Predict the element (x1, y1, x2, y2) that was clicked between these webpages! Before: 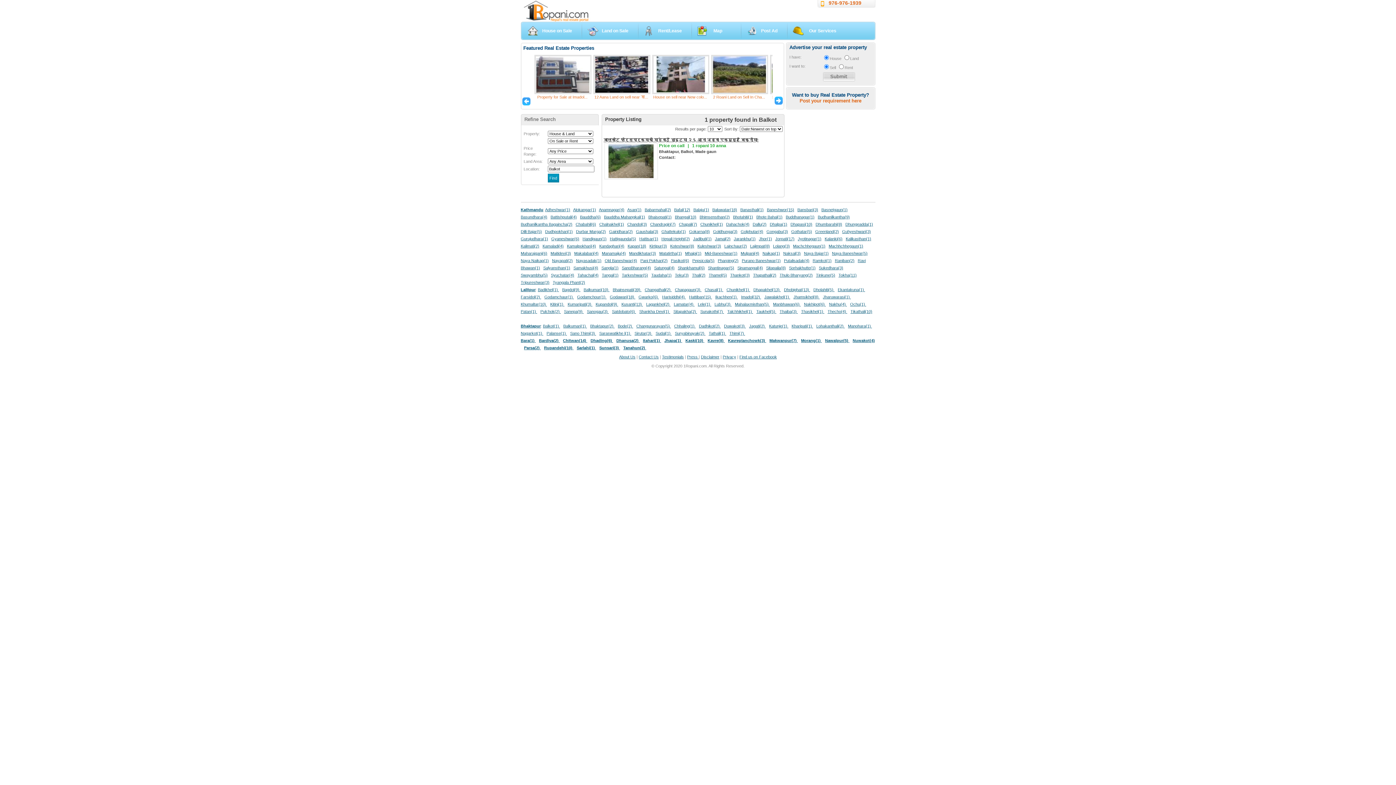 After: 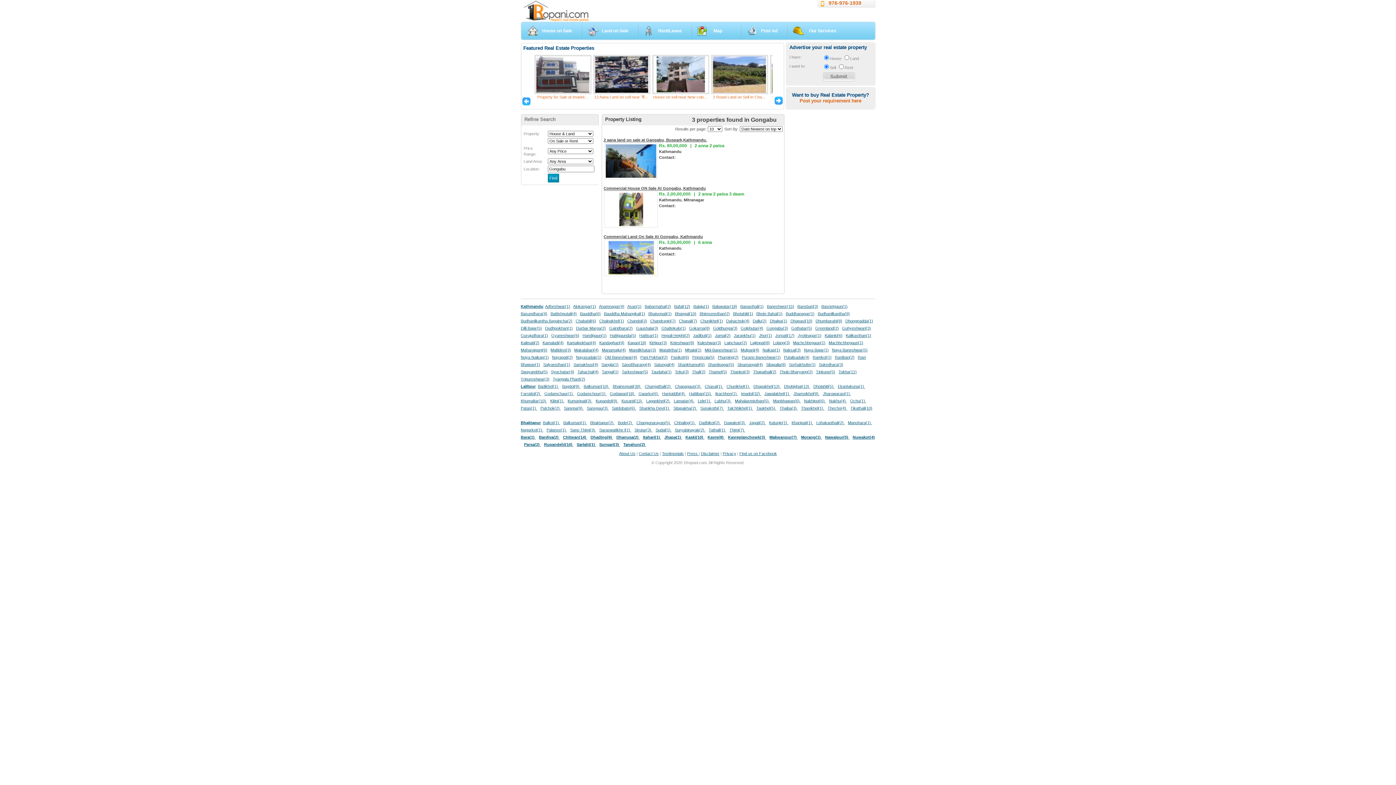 Action: bbox: (766, 229, 788, 233) label: Gongabu(3)